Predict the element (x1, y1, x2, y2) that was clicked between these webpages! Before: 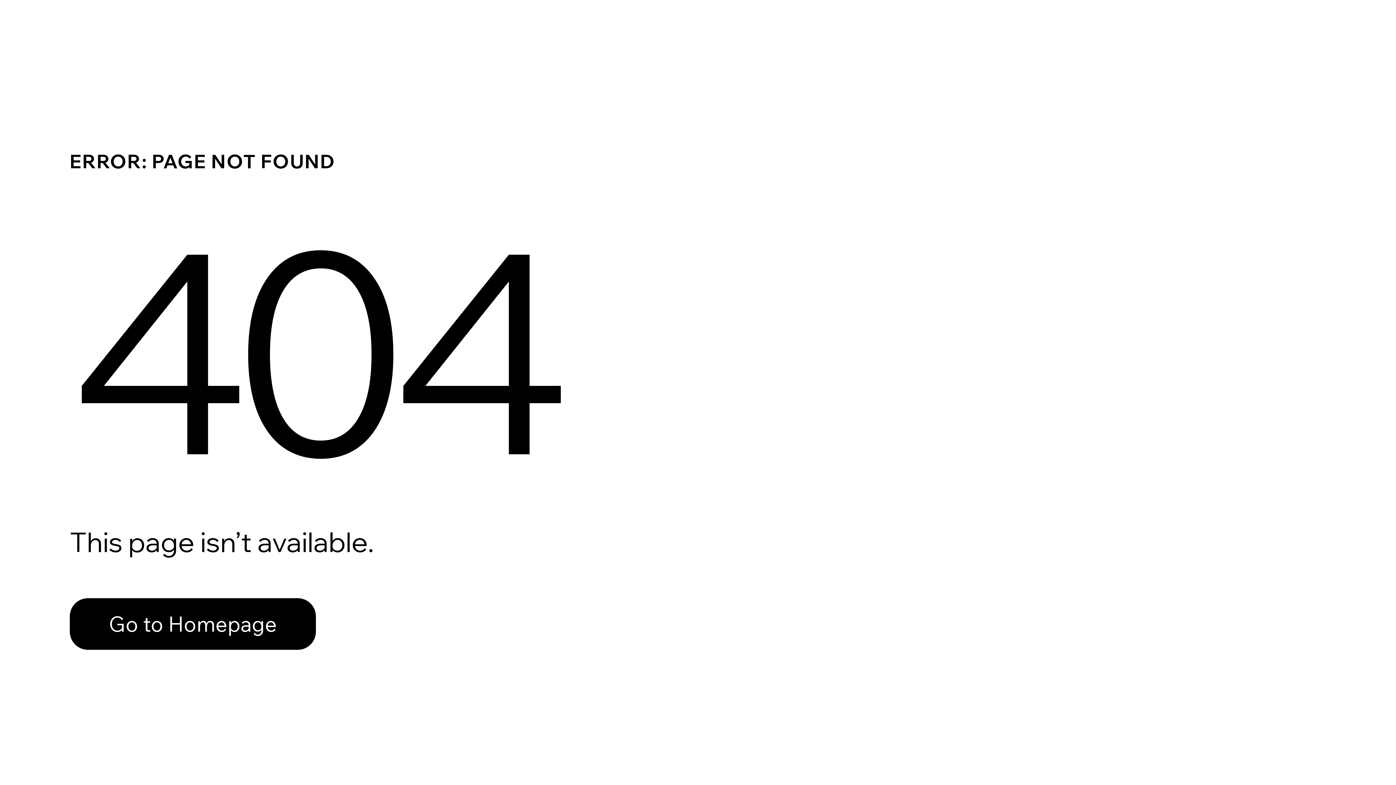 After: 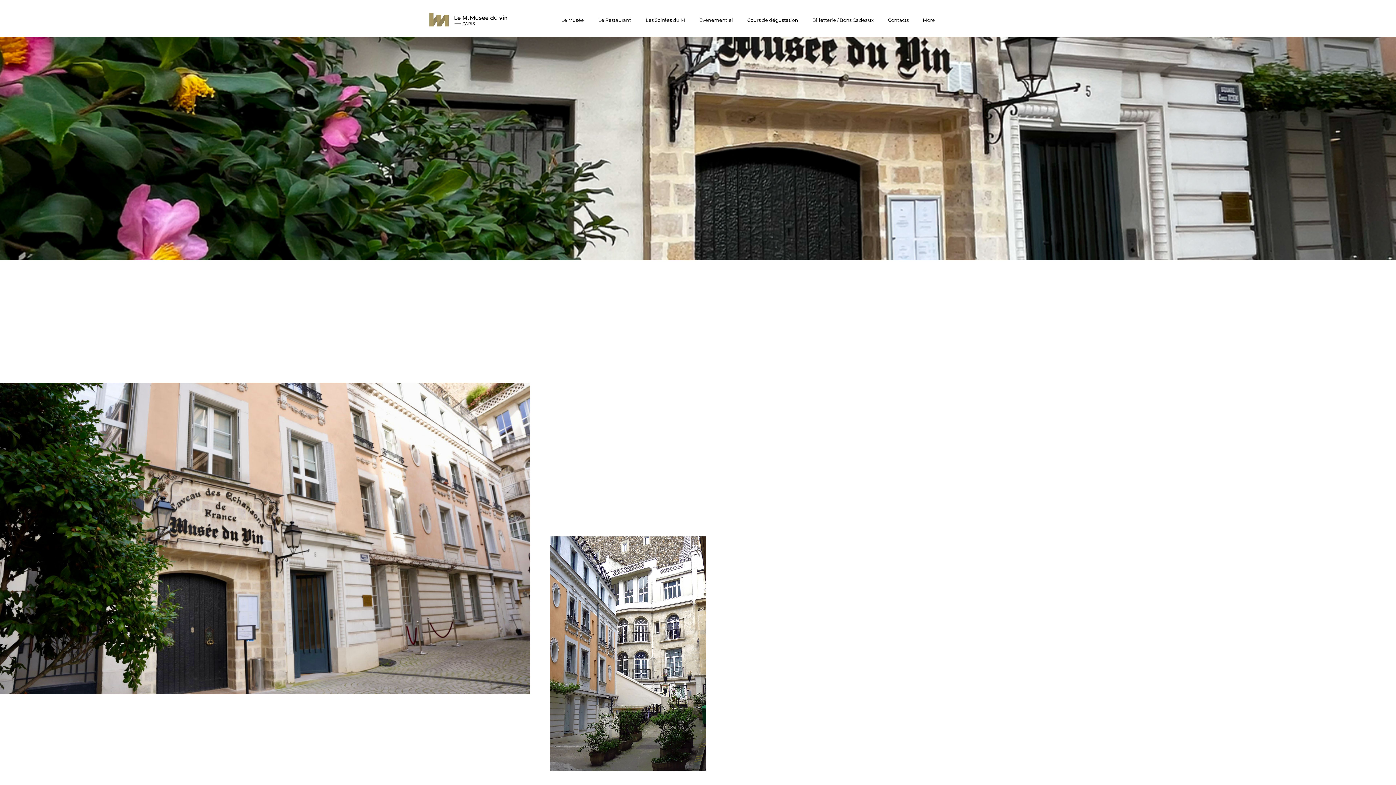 Action: bbox: (69, 598, 316, 650) label: Go to Homepage